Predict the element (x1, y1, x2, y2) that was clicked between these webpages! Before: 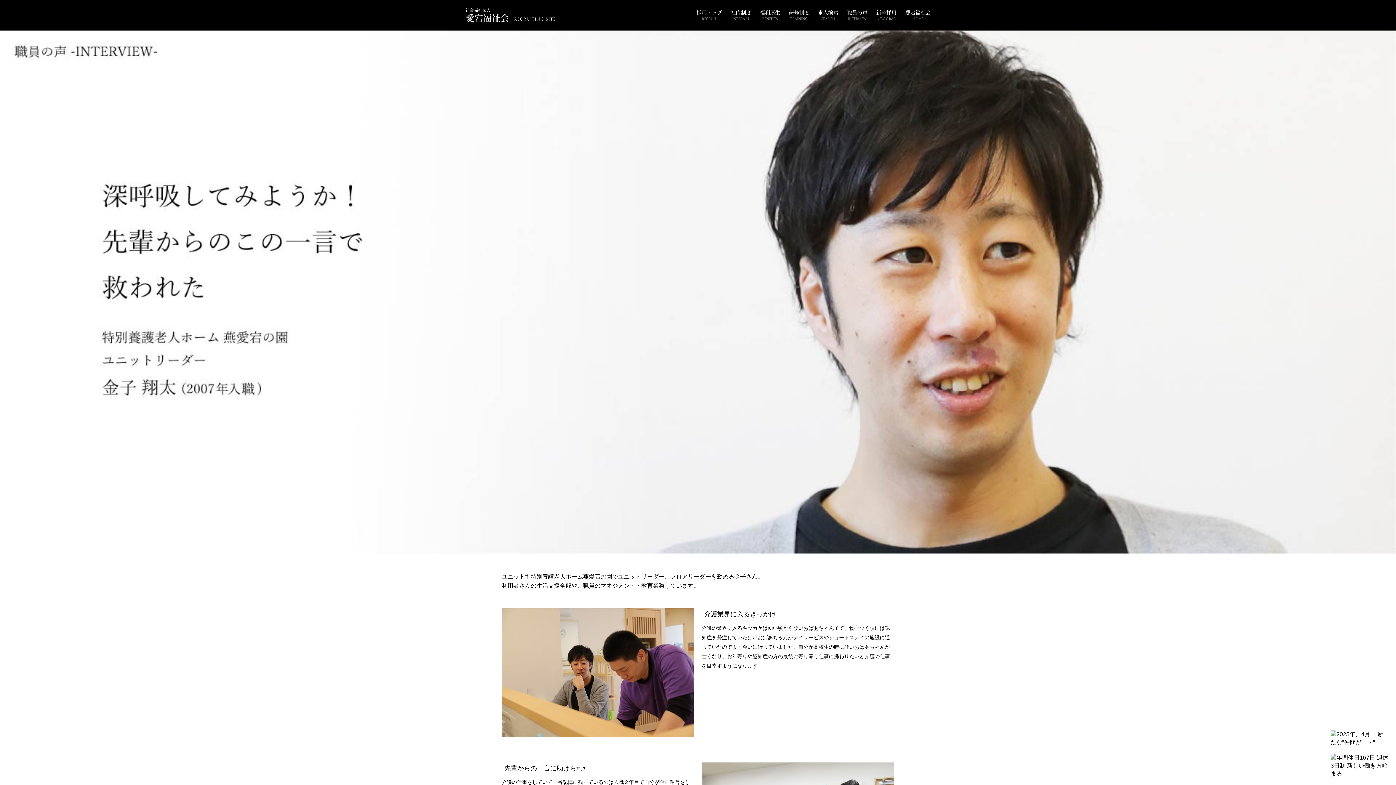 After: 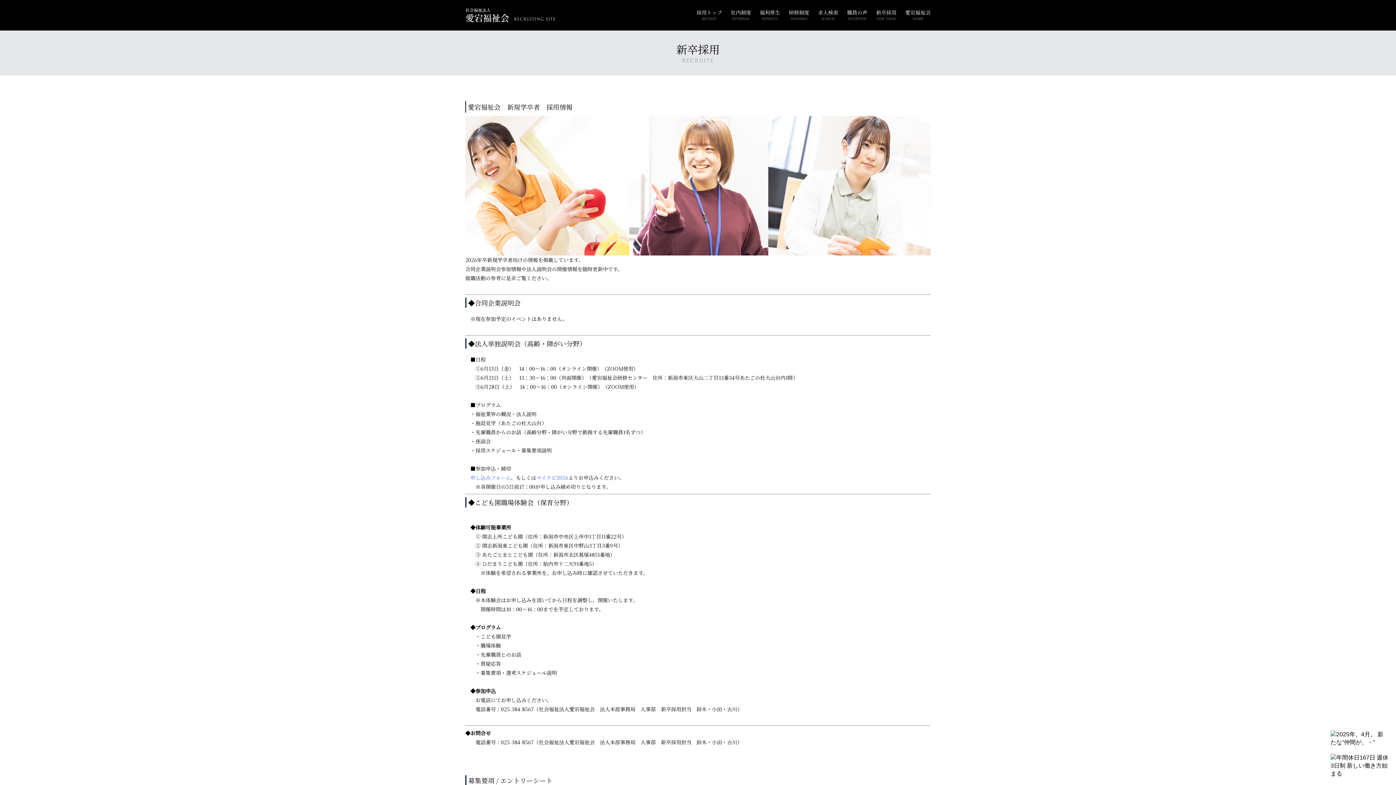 Action: label: 新卒採用
NEW GRAD bbox: (876, 7, 896, 23)